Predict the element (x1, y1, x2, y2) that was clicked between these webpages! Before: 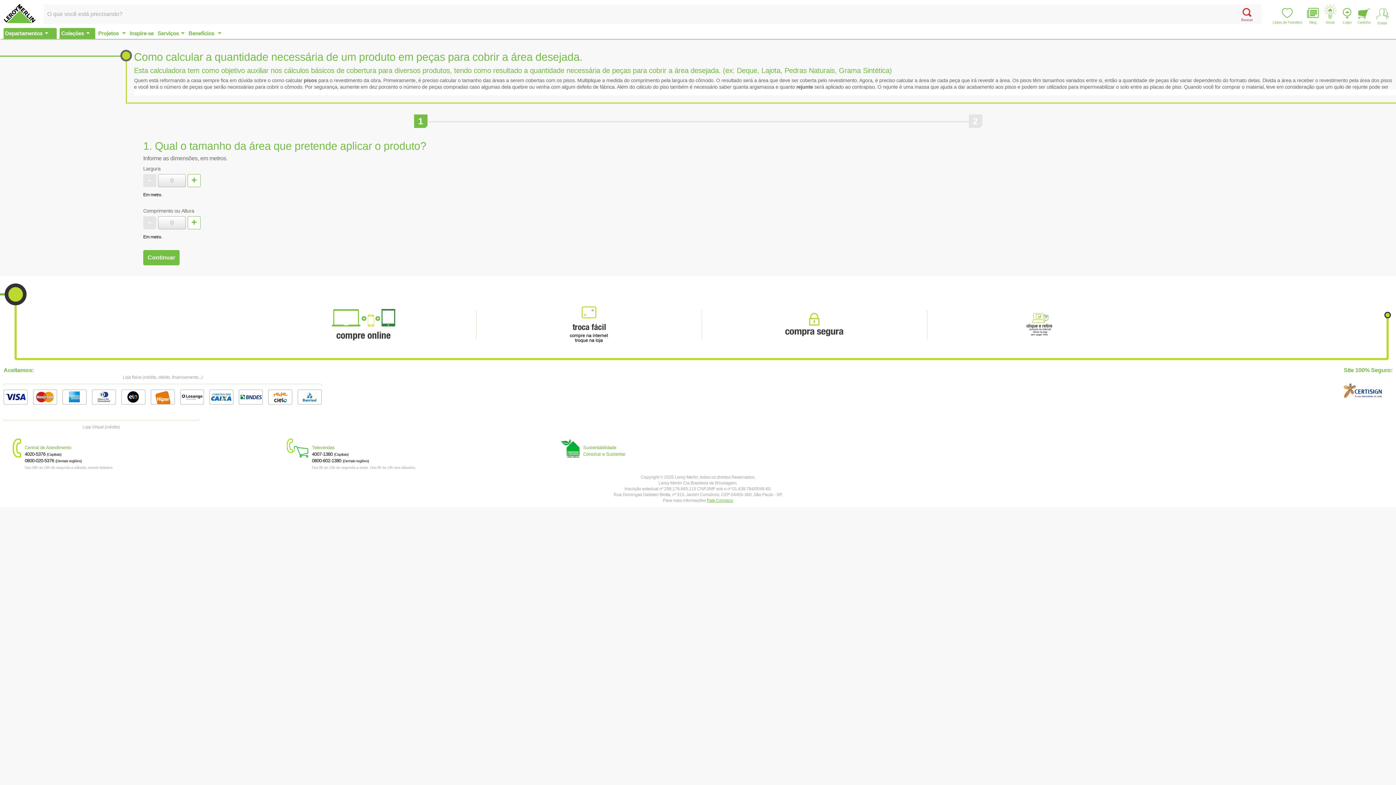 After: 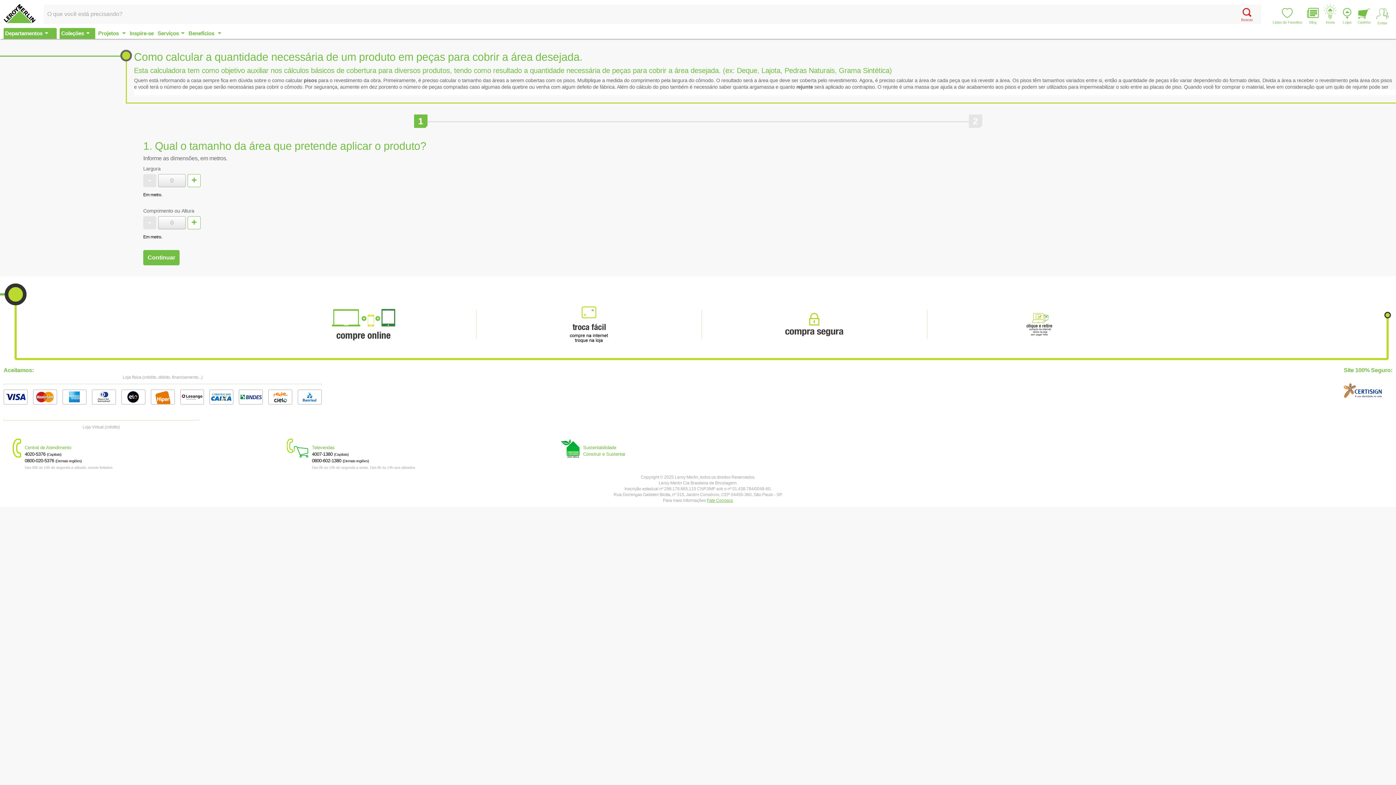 Action: bbox: (705, 300, 923, 349)